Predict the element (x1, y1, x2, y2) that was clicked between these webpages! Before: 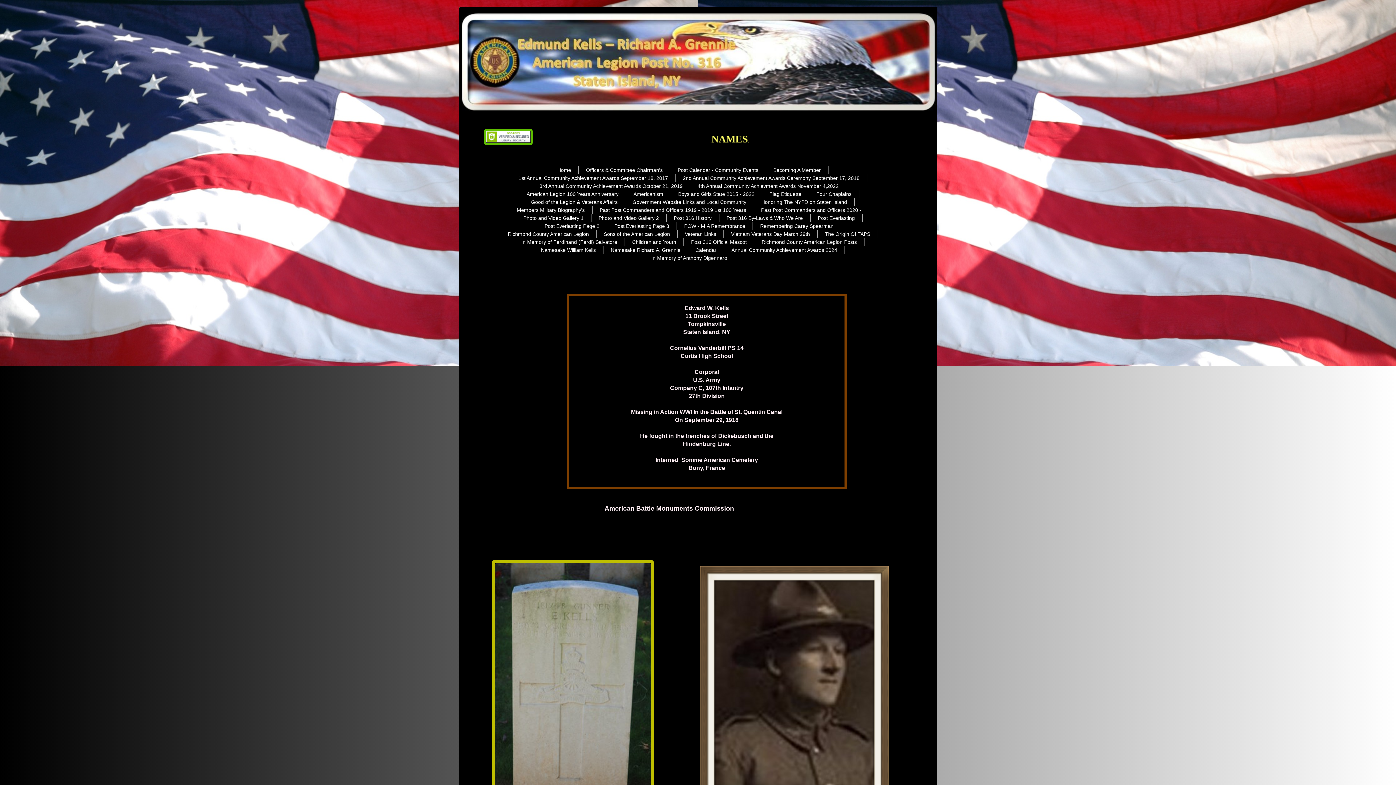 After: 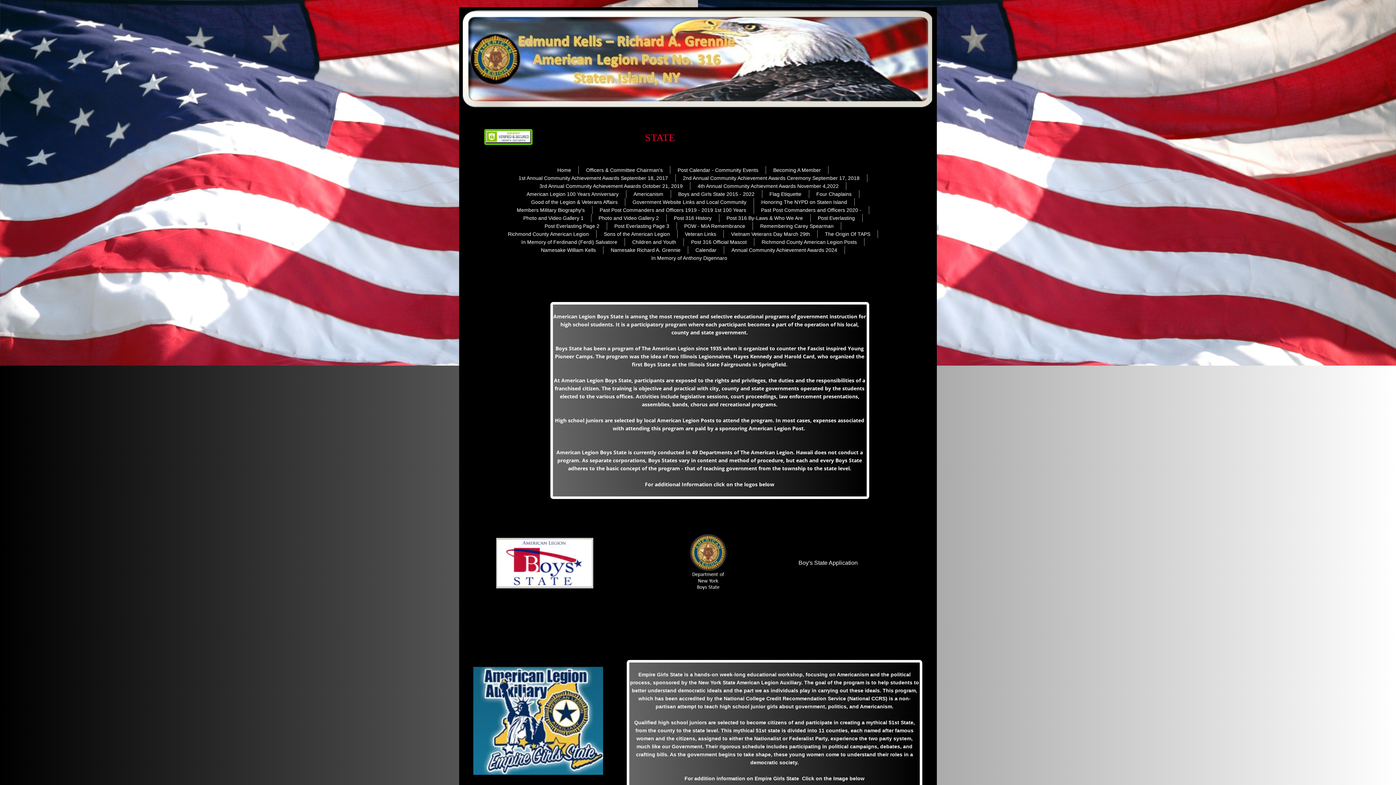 Action: label: Boys and Girls State 2015 - 2022 bbox: (678, 191, 754, 197)